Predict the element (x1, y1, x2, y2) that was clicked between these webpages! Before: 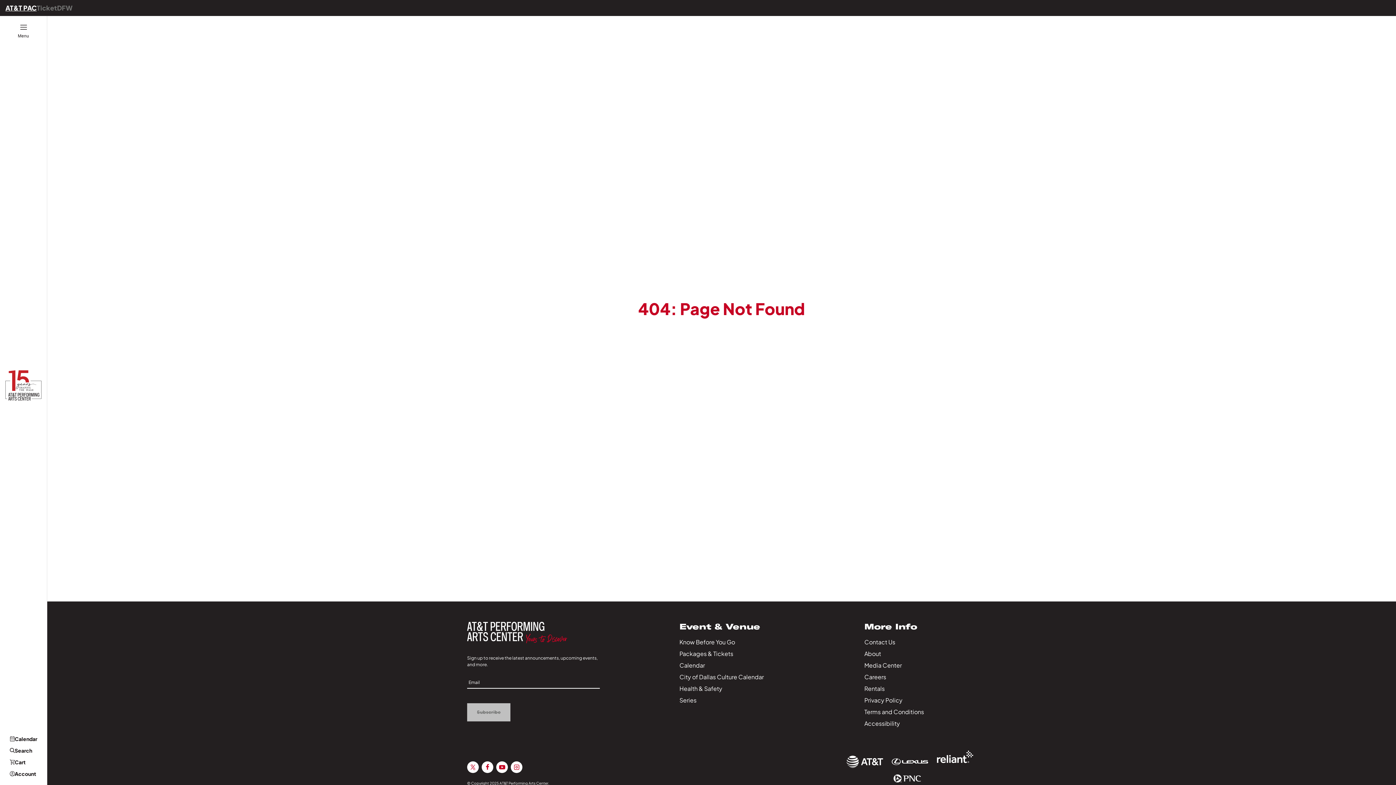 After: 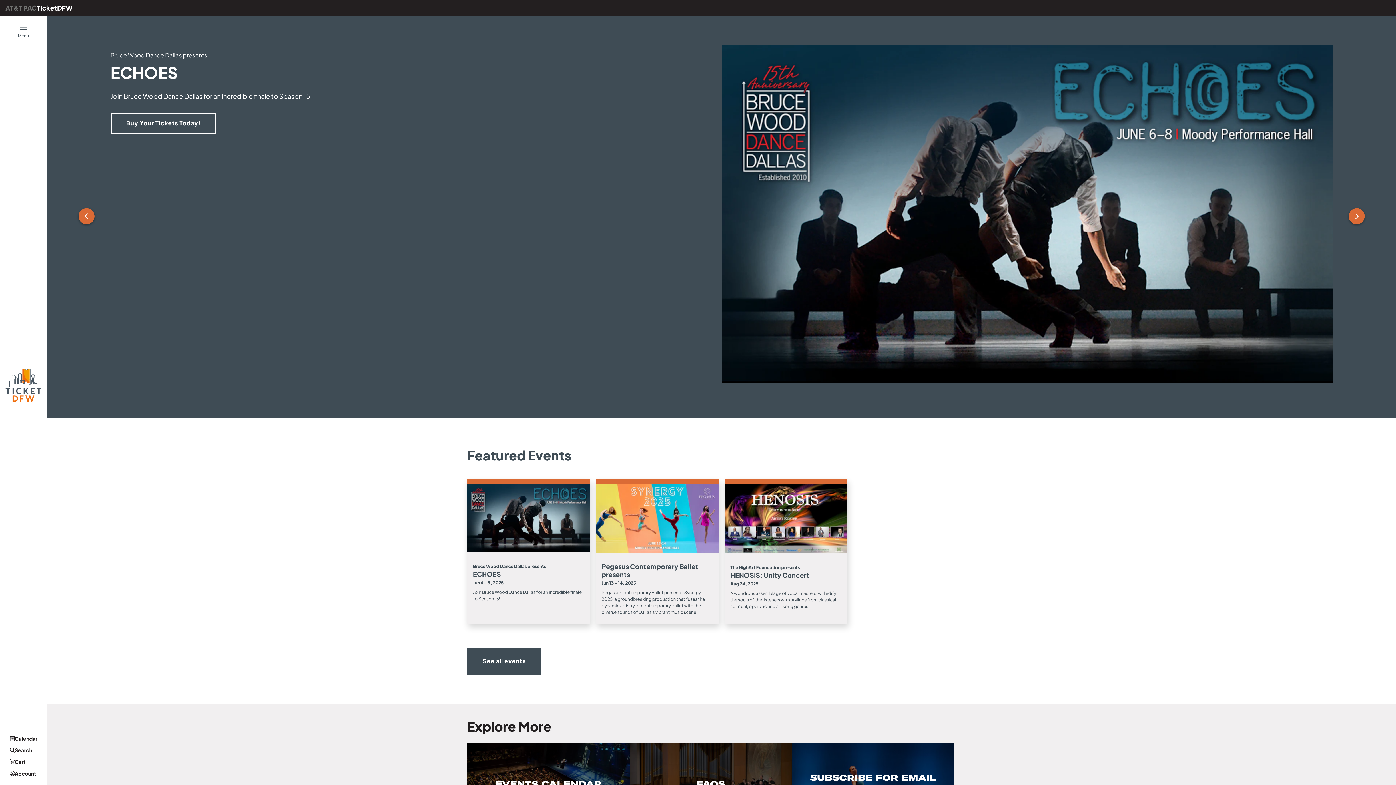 Action: bbox: (36, 3, 72, 12) label: TicketDFW